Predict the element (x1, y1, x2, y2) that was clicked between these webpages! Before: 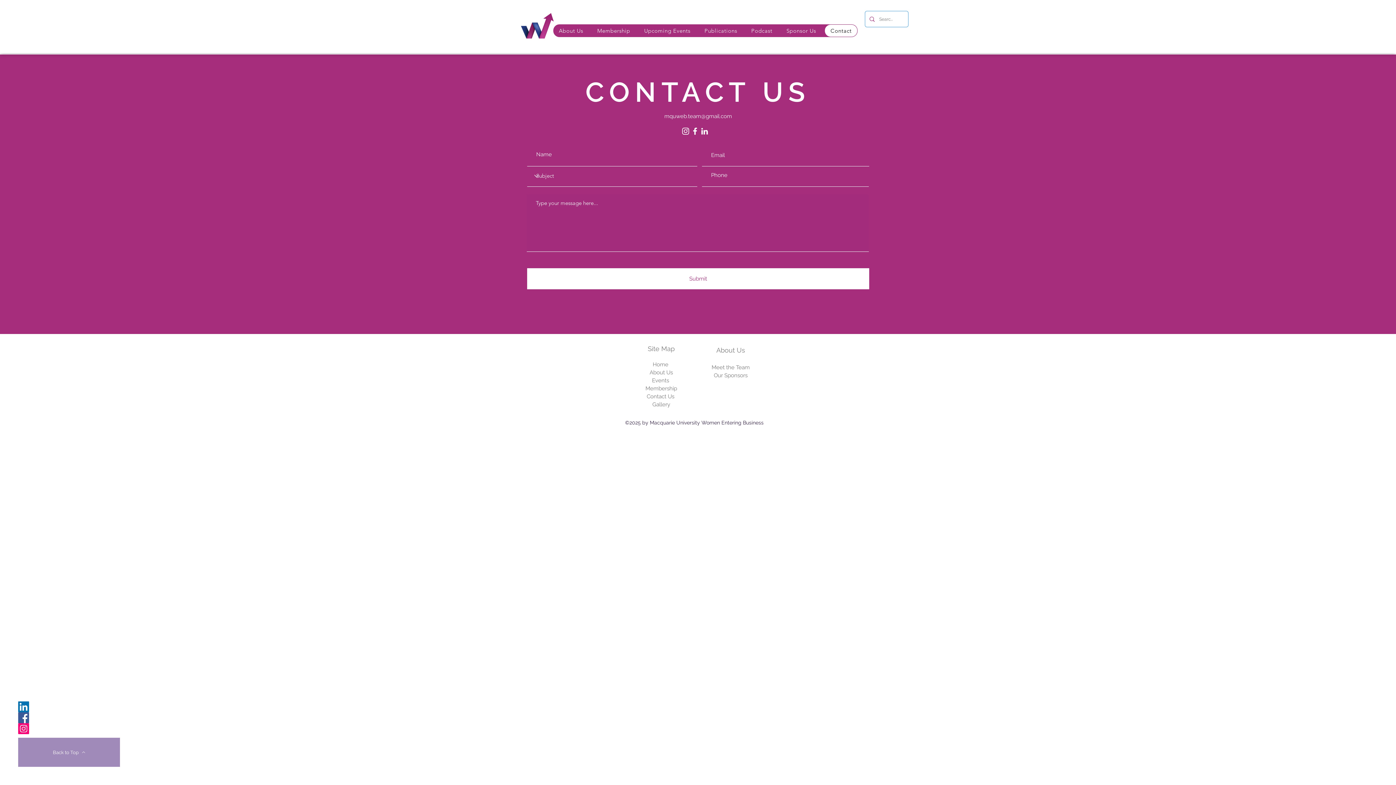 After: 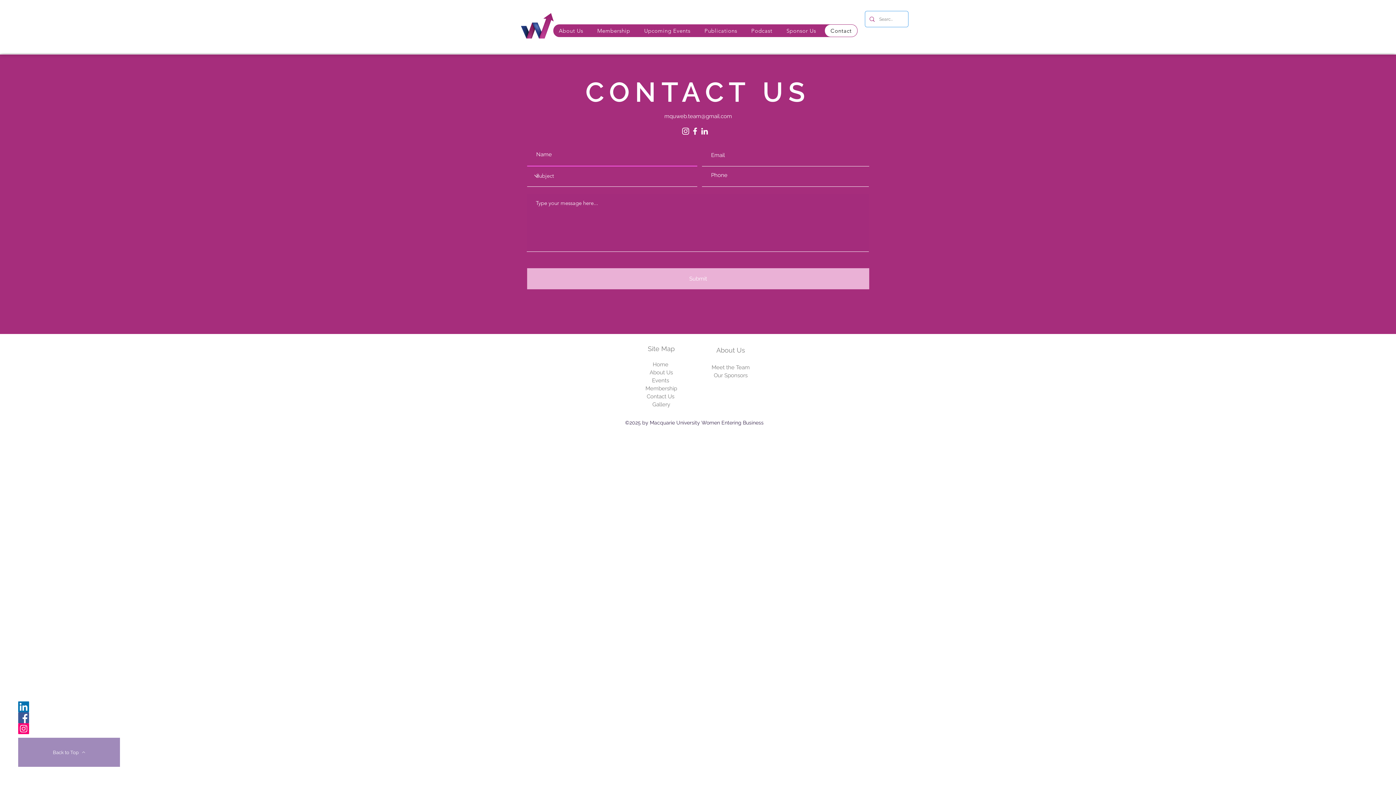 Action: label: Submit bbox: (527, 268, 869, 289)